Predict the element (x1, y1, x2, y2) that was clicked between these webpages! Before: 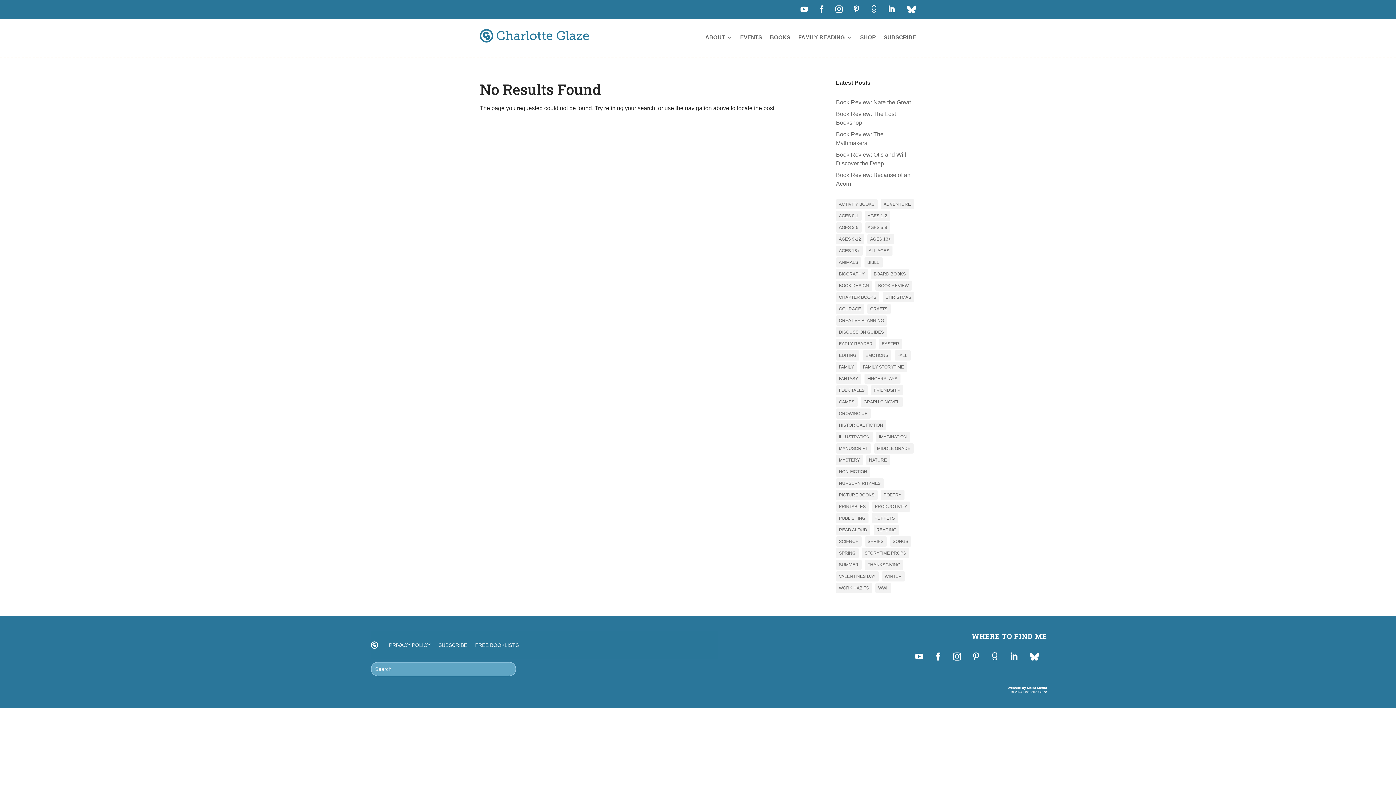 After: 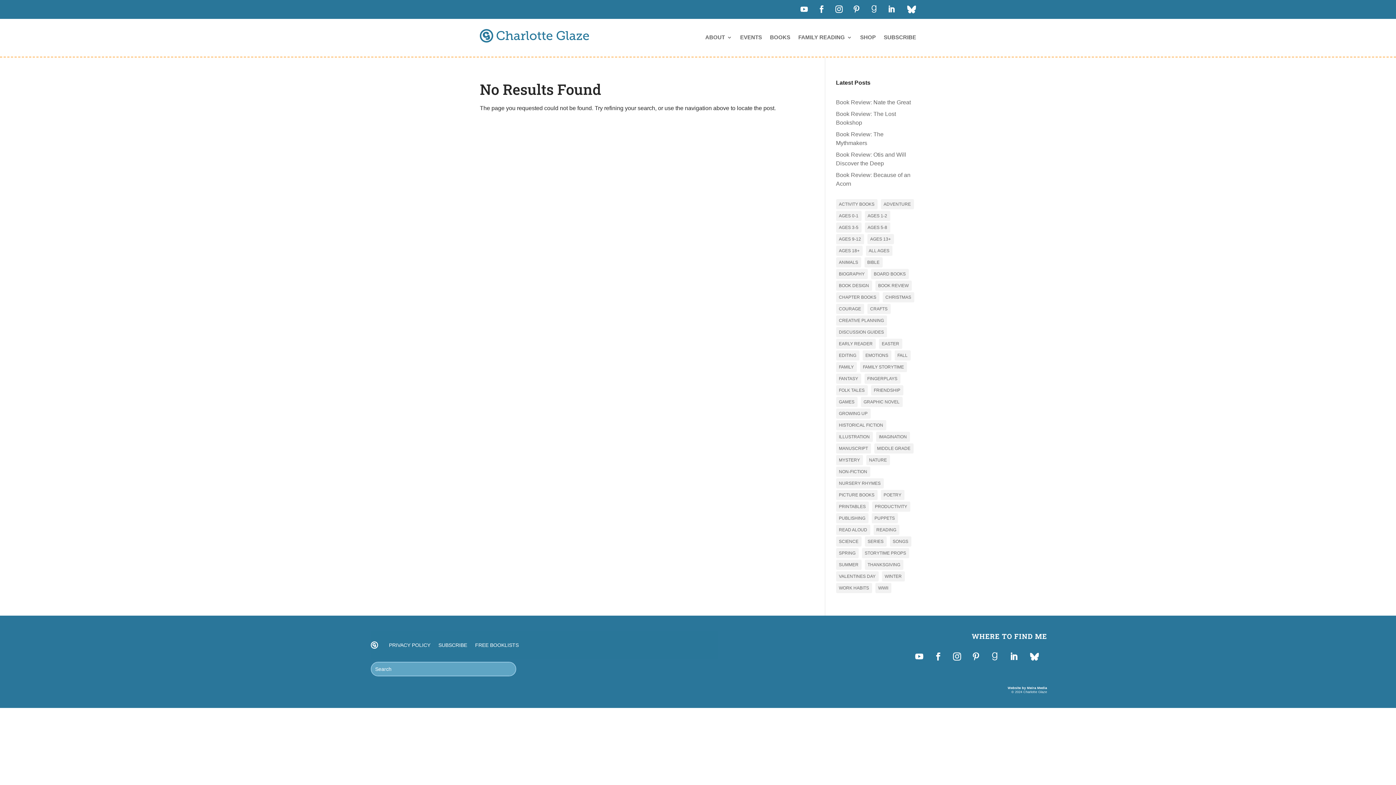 Action: bbox: (1006, 648, 1022, 664)